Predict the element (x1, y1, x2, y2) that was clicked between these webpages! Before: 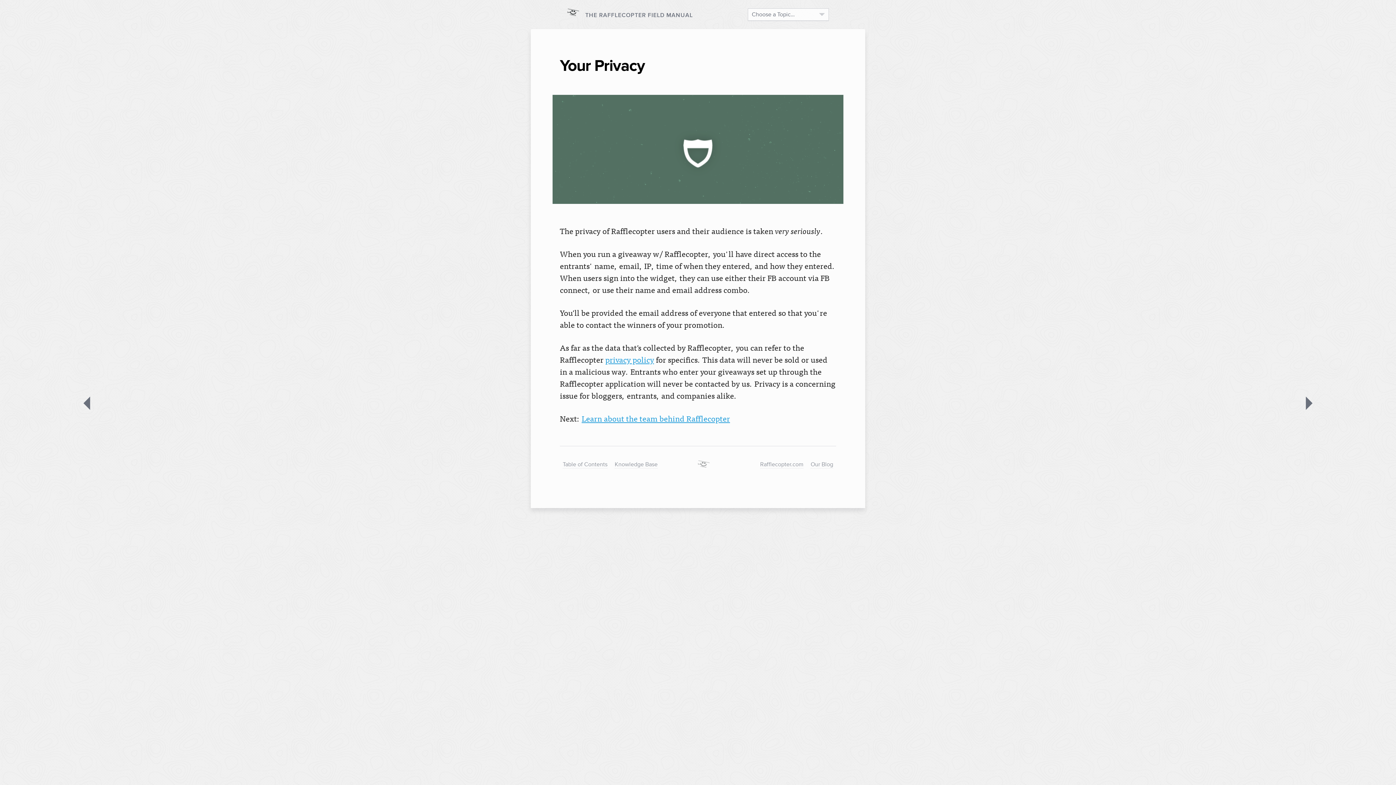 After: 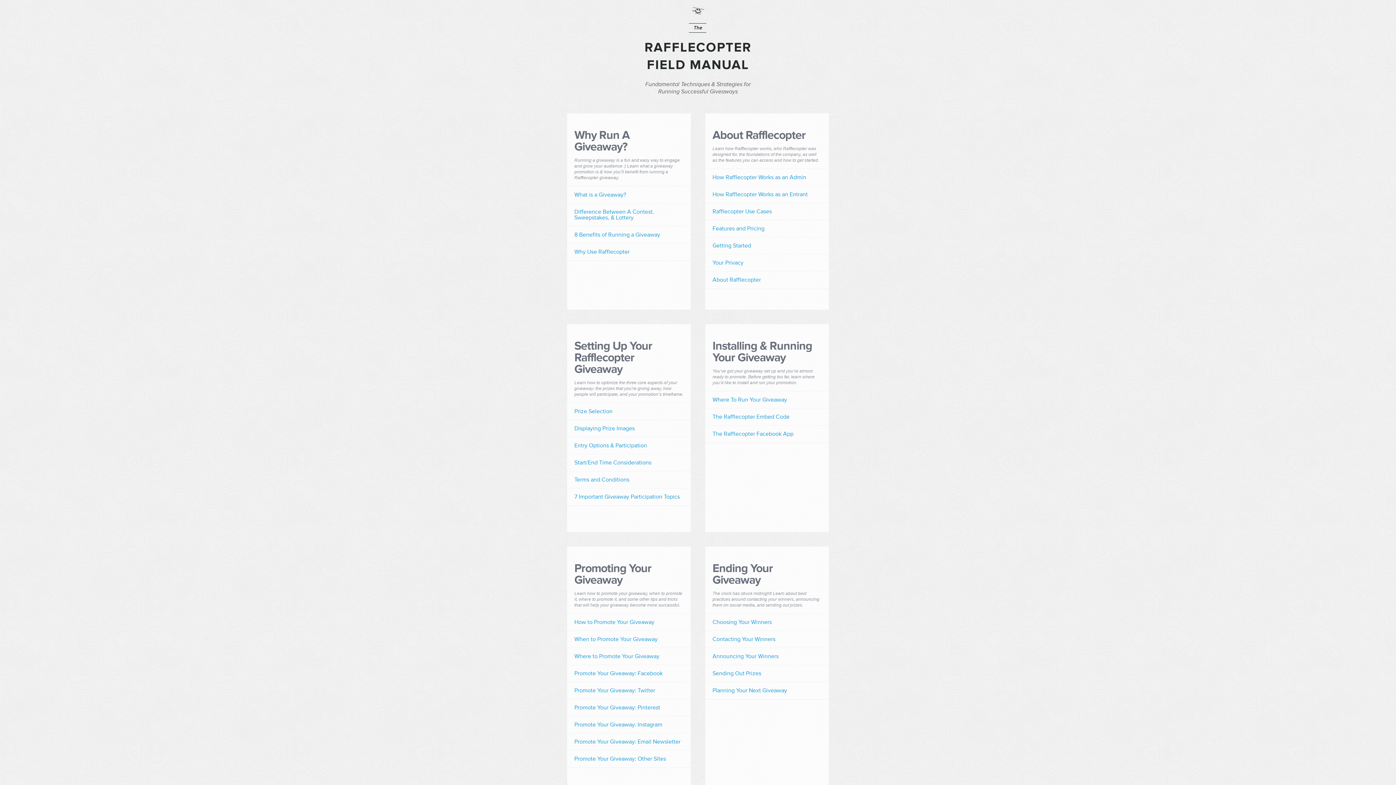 Action: label: THE RAFFLECOPTER FIELD MANUAL bbox: (567, 0, 693, 29)